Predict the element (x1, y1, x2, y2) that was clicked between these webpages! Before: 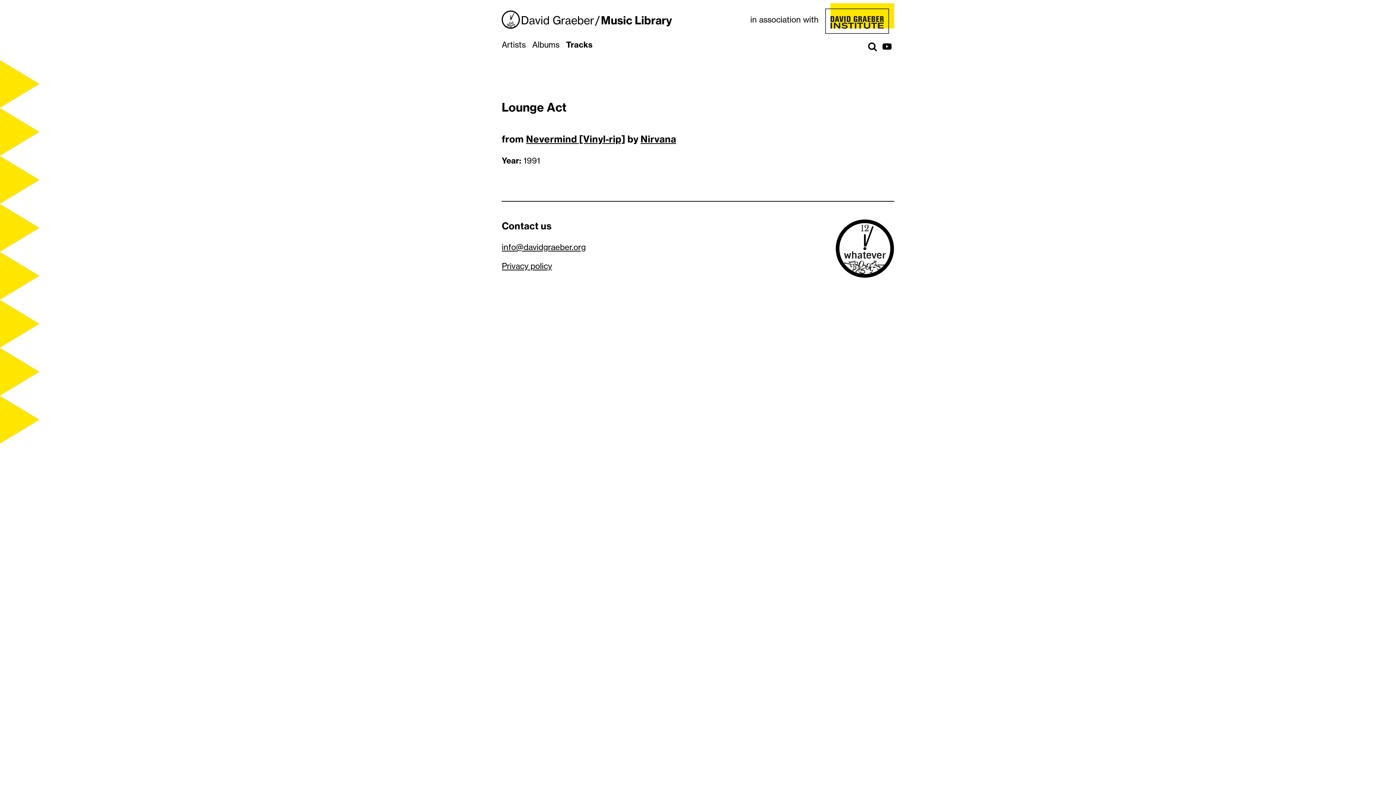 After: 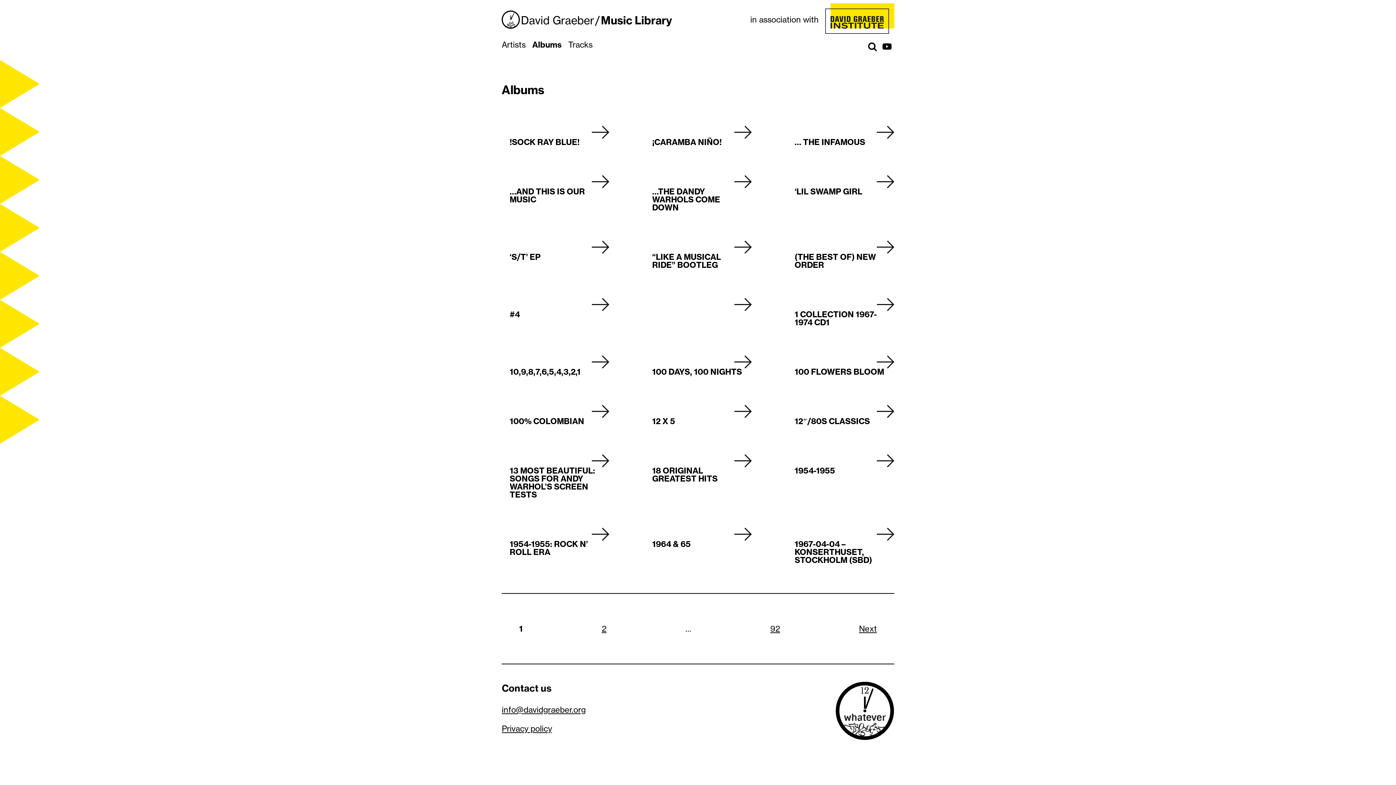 Action: bbox: (530, 39, 561, 49) label: Albums